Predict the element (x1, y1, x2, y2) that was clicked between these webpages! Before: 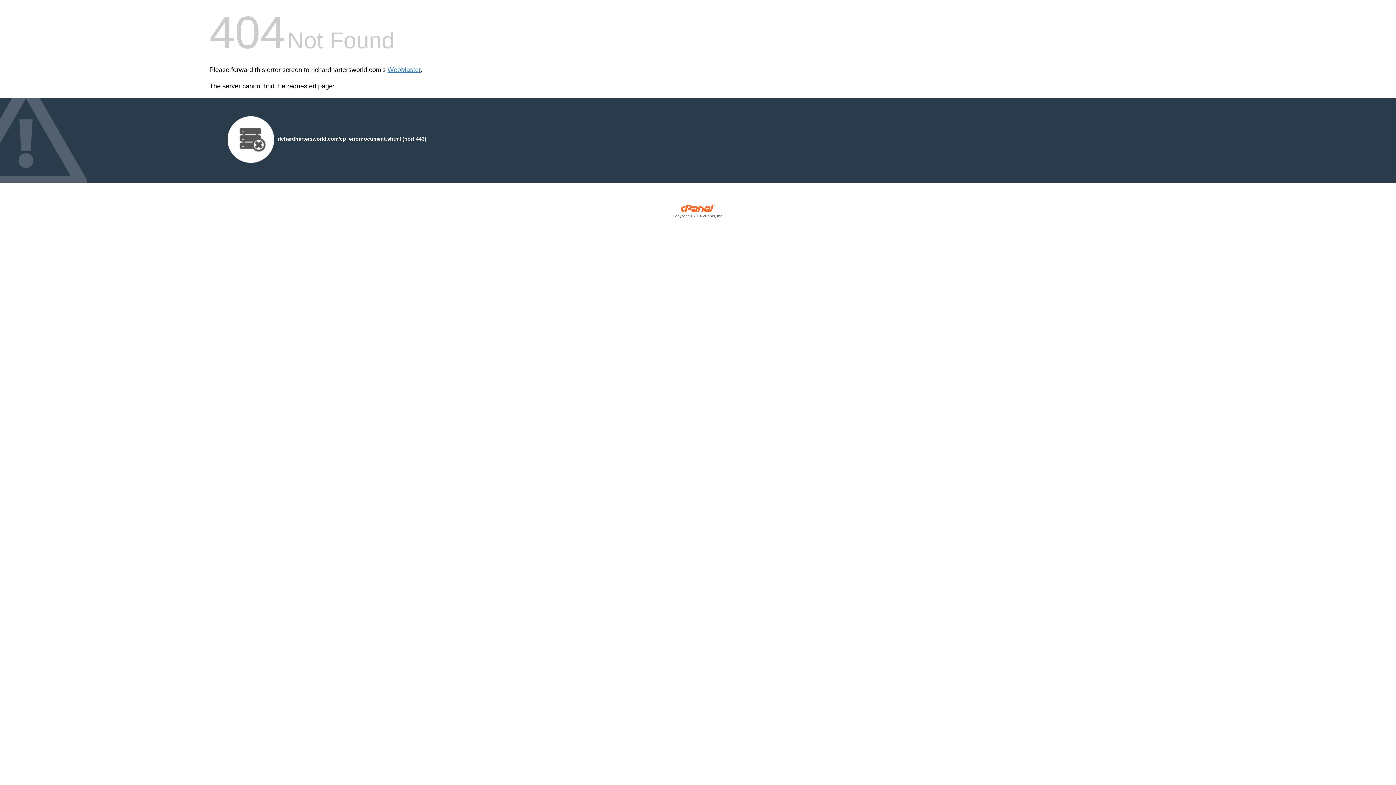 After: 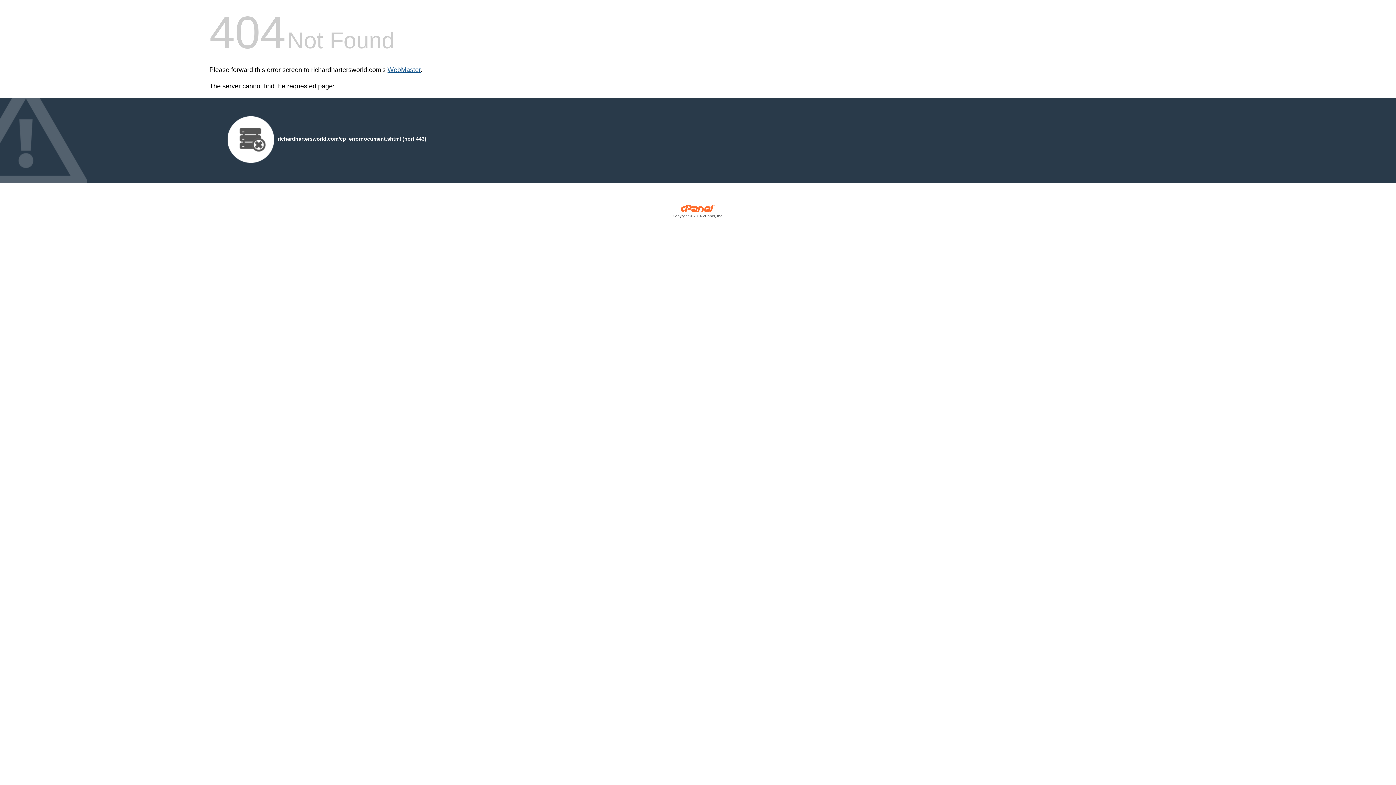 Action: label: WebMaster bbox: (387, 66, 420, 73)